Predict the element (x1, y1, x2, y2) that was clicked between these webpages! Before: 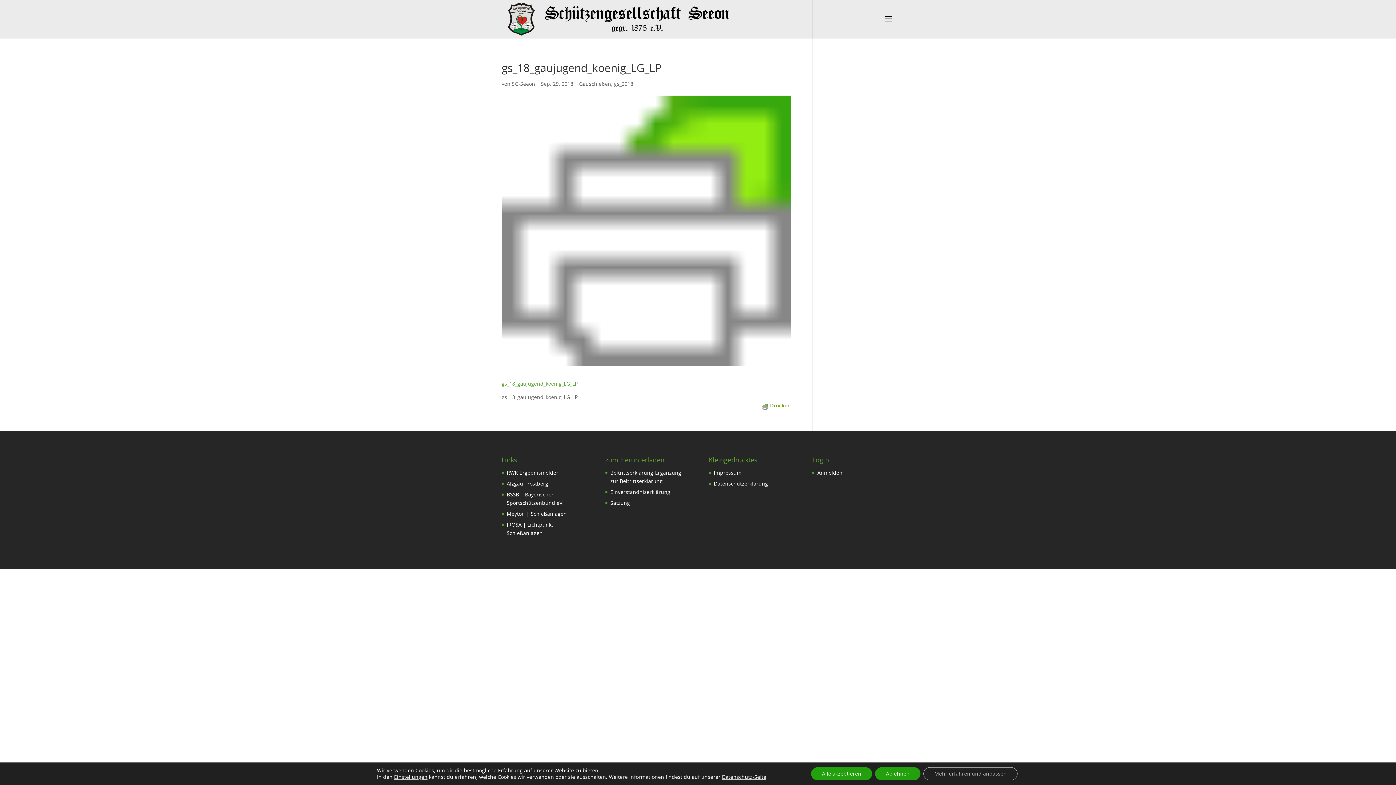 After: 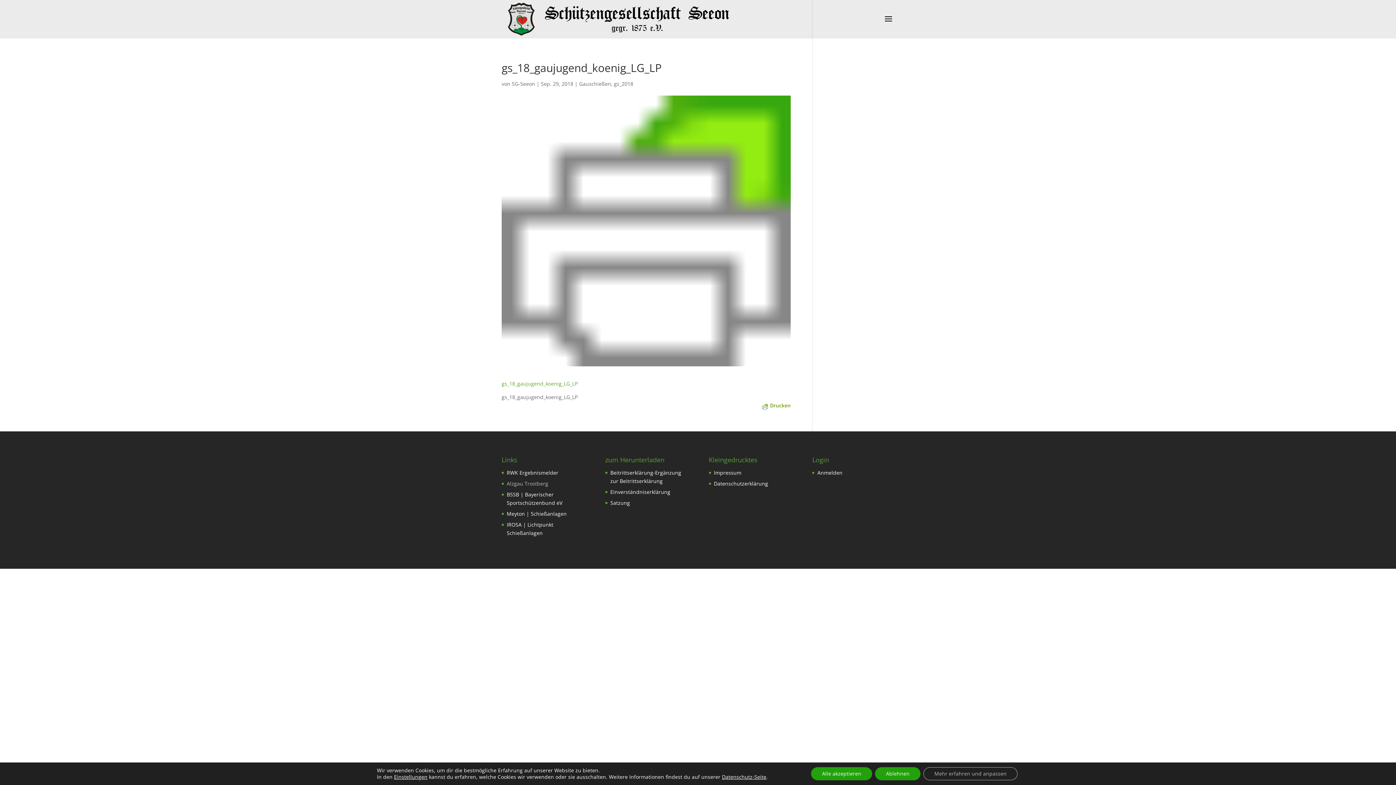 Action: bbox: (506, 480, 548, 487) label: Alzgau Trostberg